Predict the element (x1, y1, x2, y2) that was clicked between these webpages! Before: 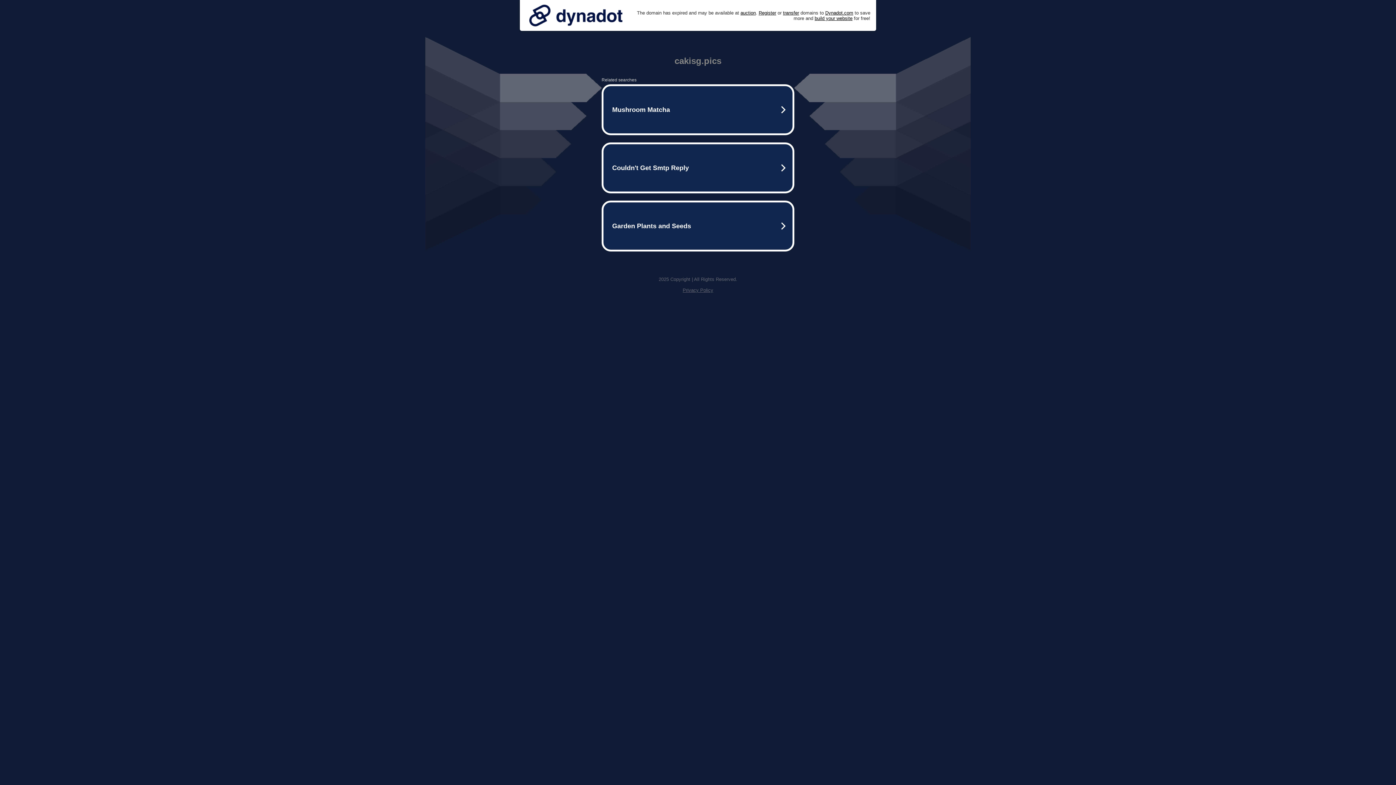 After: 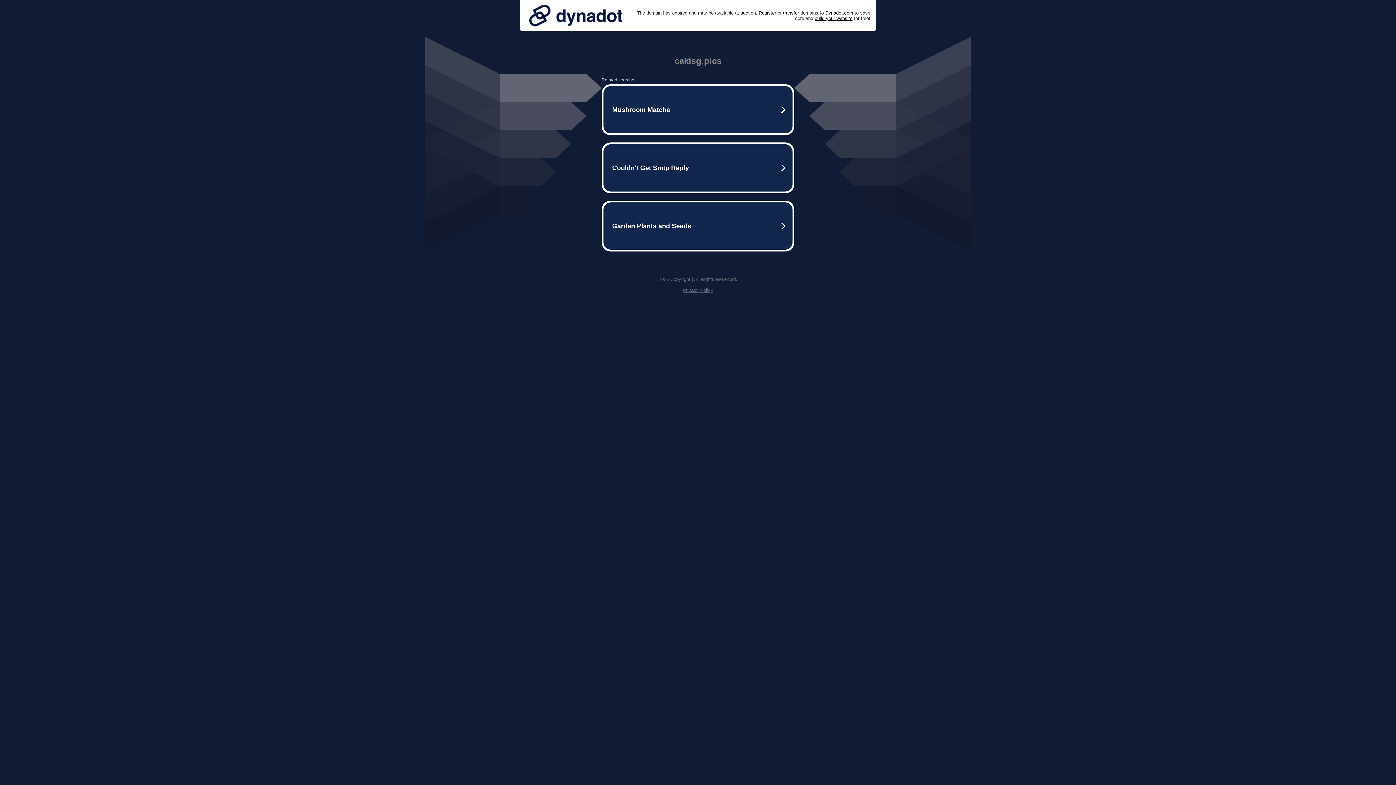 Action: bbox: (682, 287, 713, 293) label: Privacy Policy